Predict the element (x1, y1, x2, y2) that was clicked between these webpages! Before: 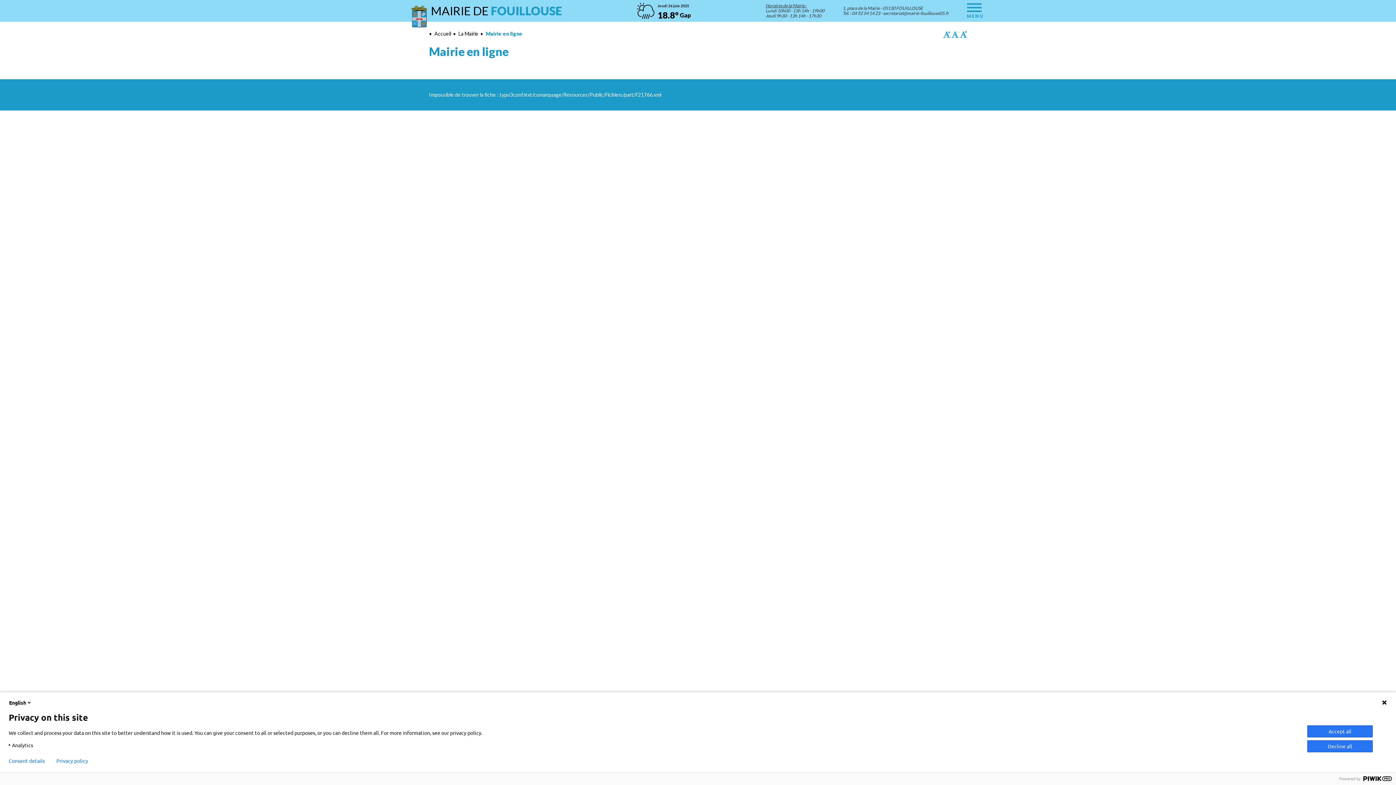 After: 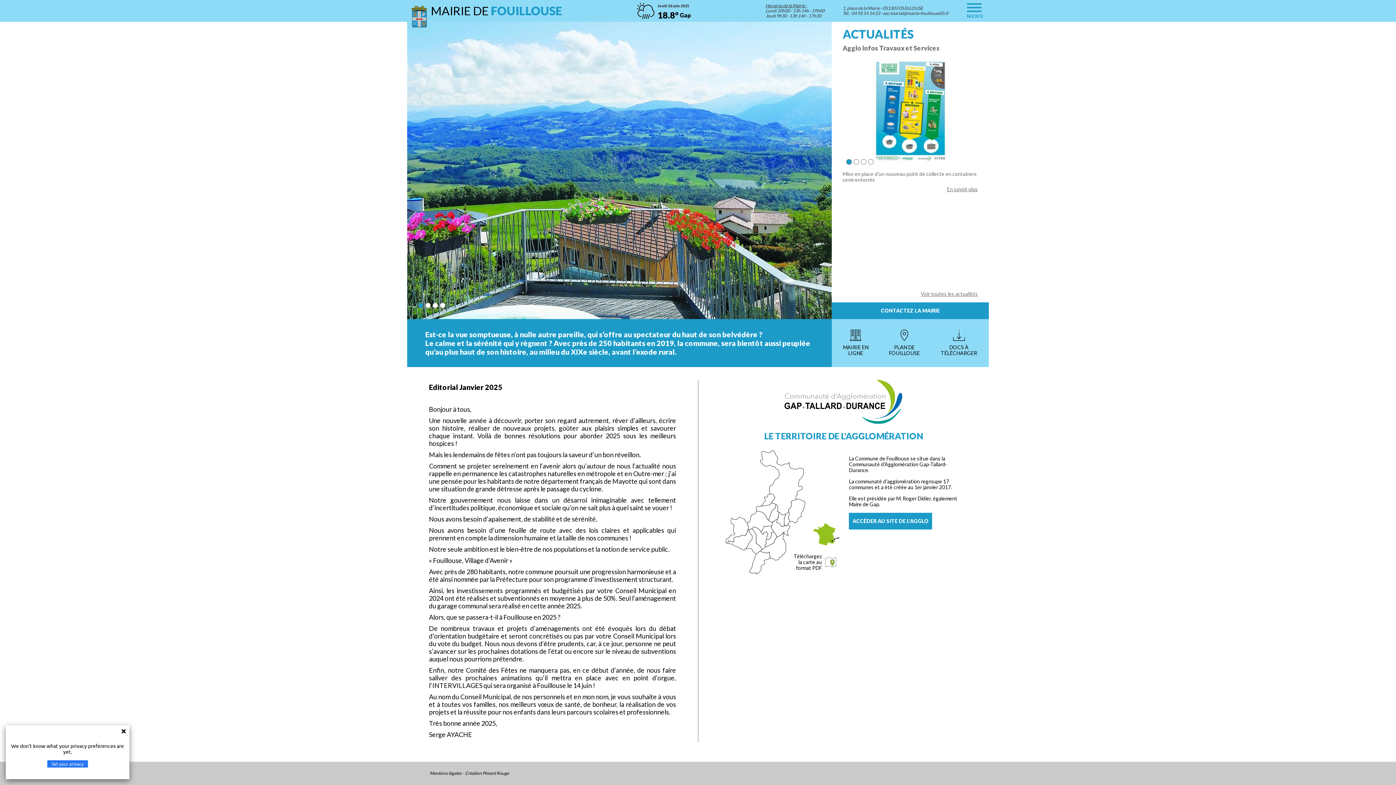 Action: bbox: (960, 30, 967, 38) label: Remettre la taille par défaut